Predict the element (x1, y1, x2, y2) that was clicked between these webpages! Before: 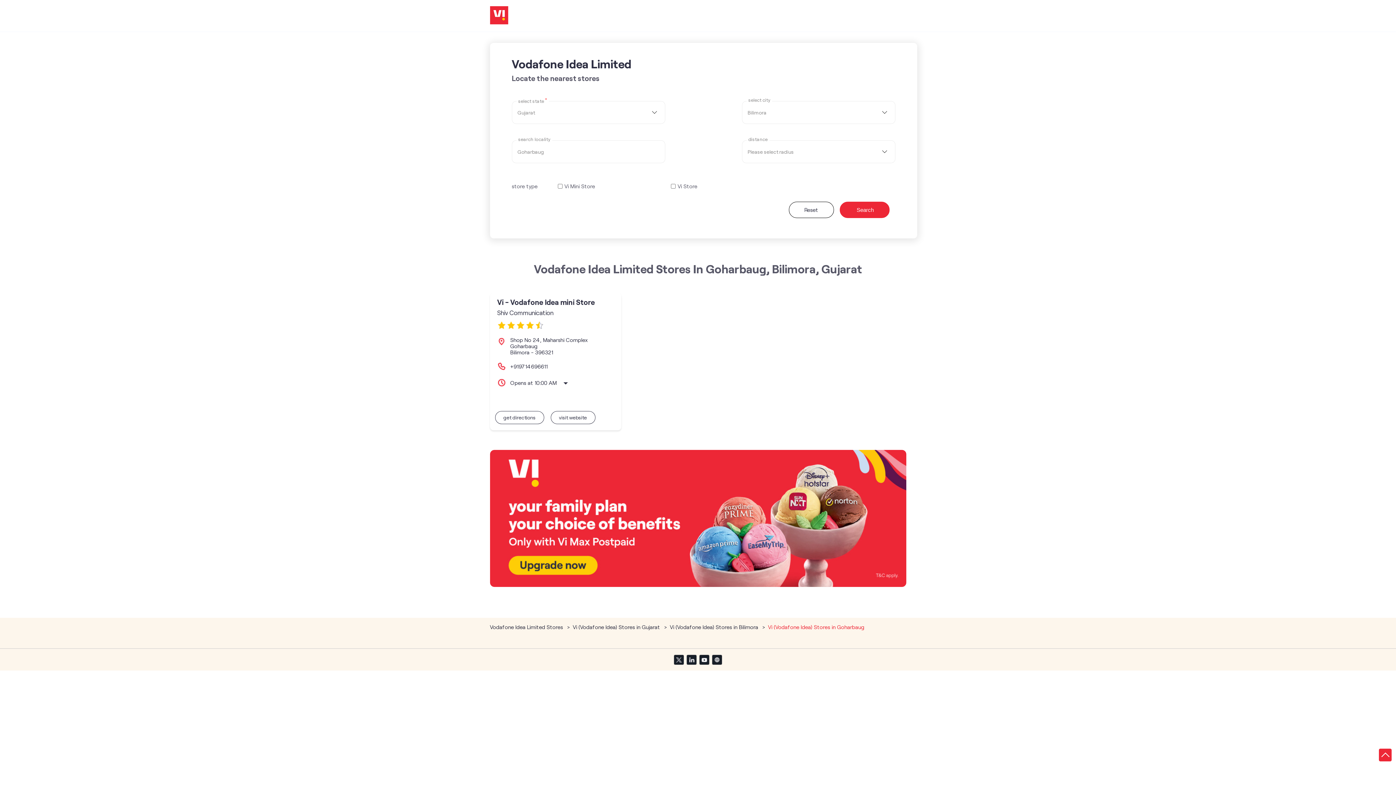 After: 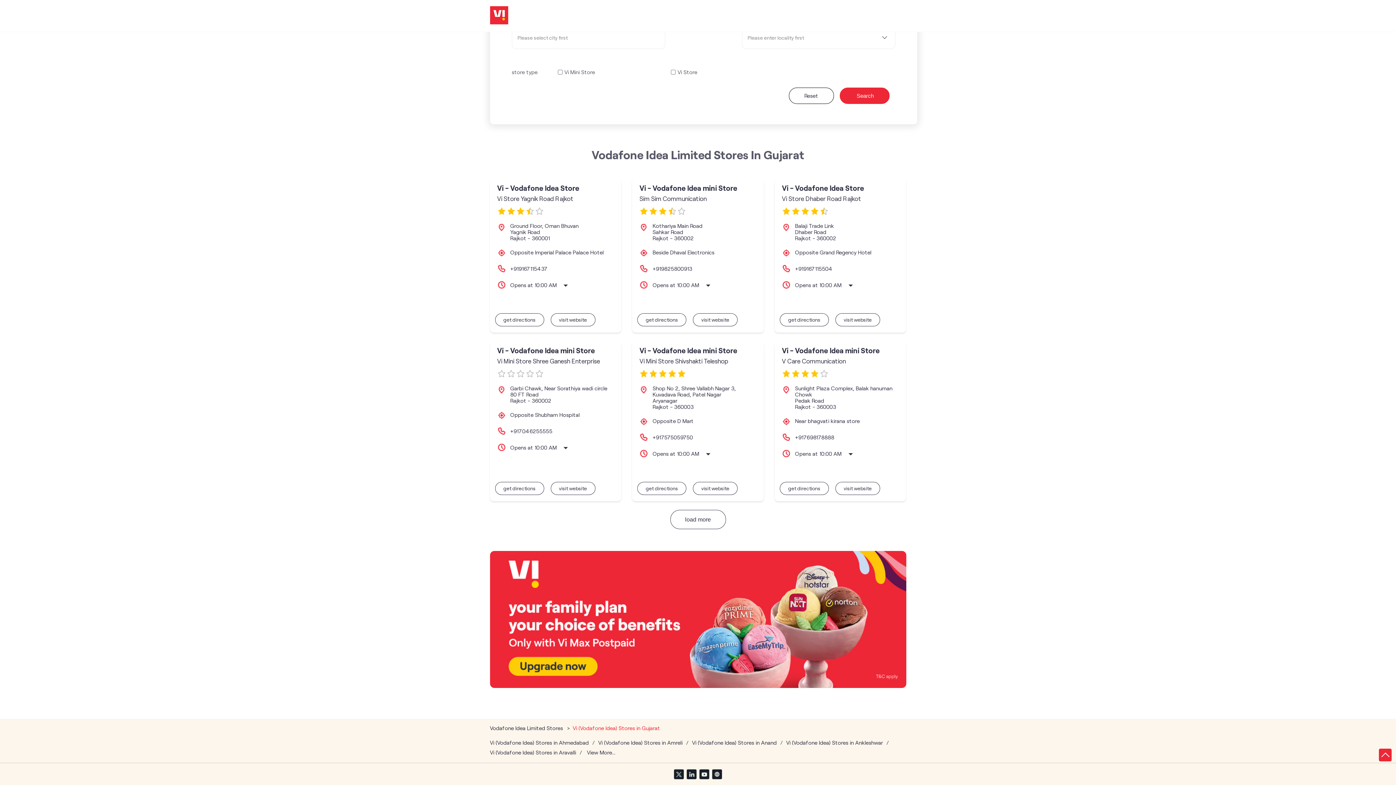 Action: bbox: (572, 624, 660, 630) label: Vi (Vodafone Idea) Stores in Gujarat